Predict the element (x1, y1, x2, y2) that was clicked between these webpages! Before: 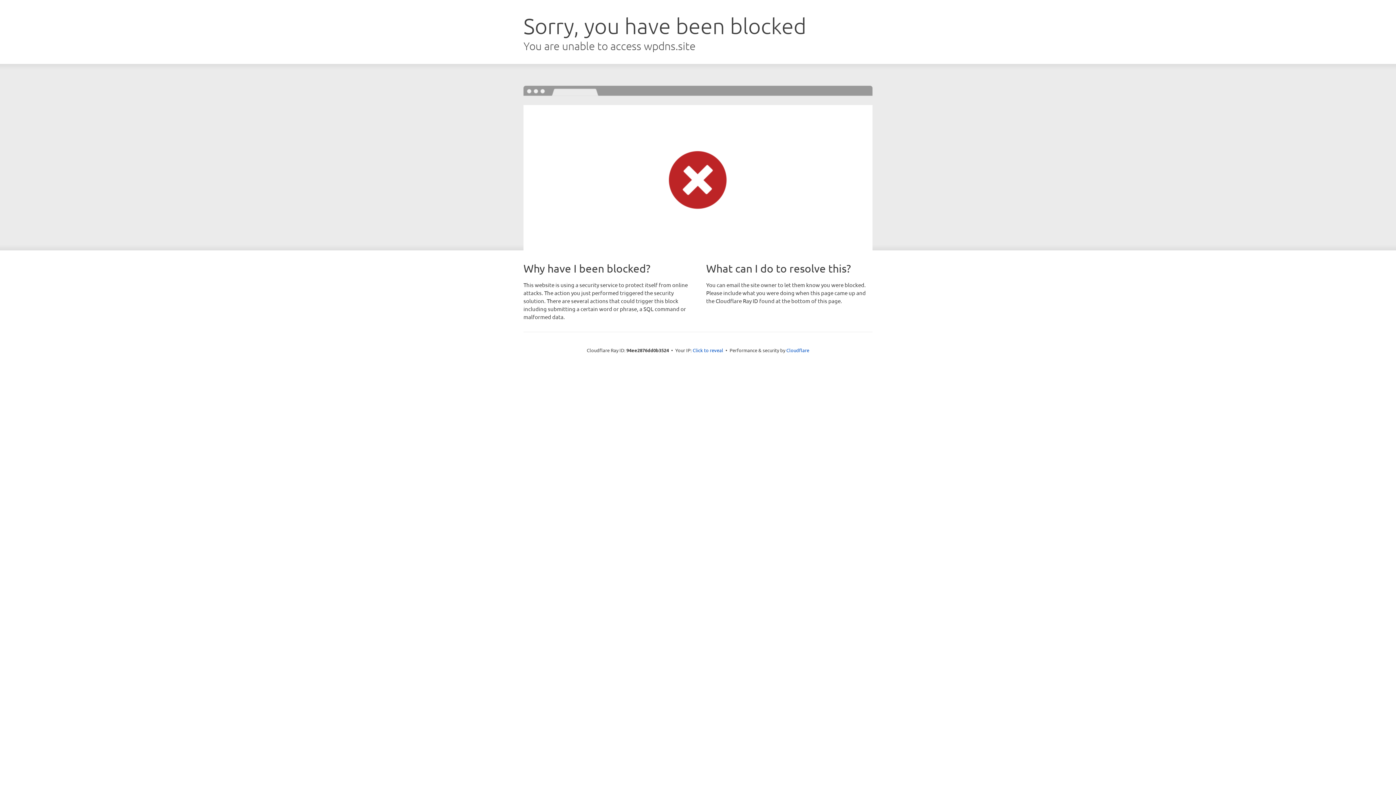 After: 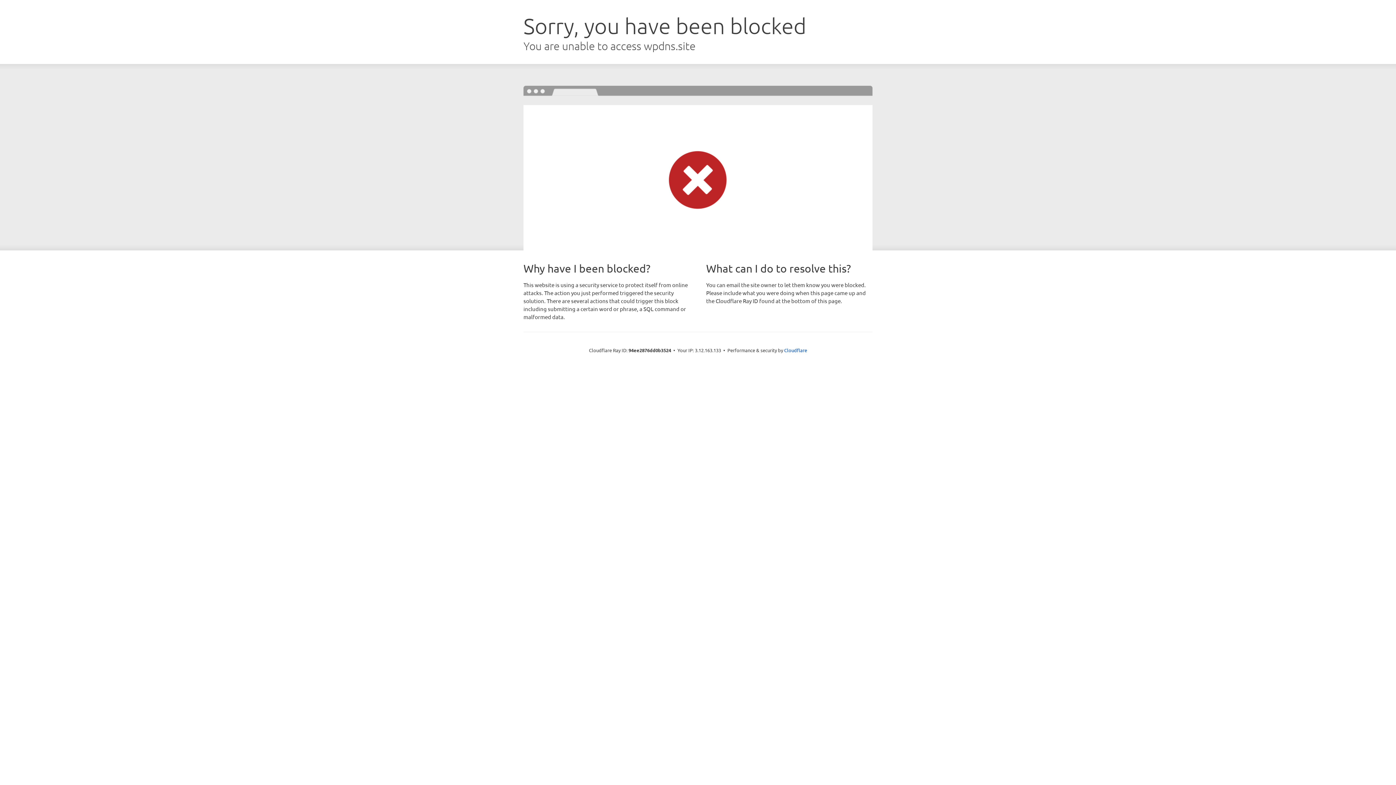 Action: bbox: (692, 346, 723, 353) label: Click to reveal